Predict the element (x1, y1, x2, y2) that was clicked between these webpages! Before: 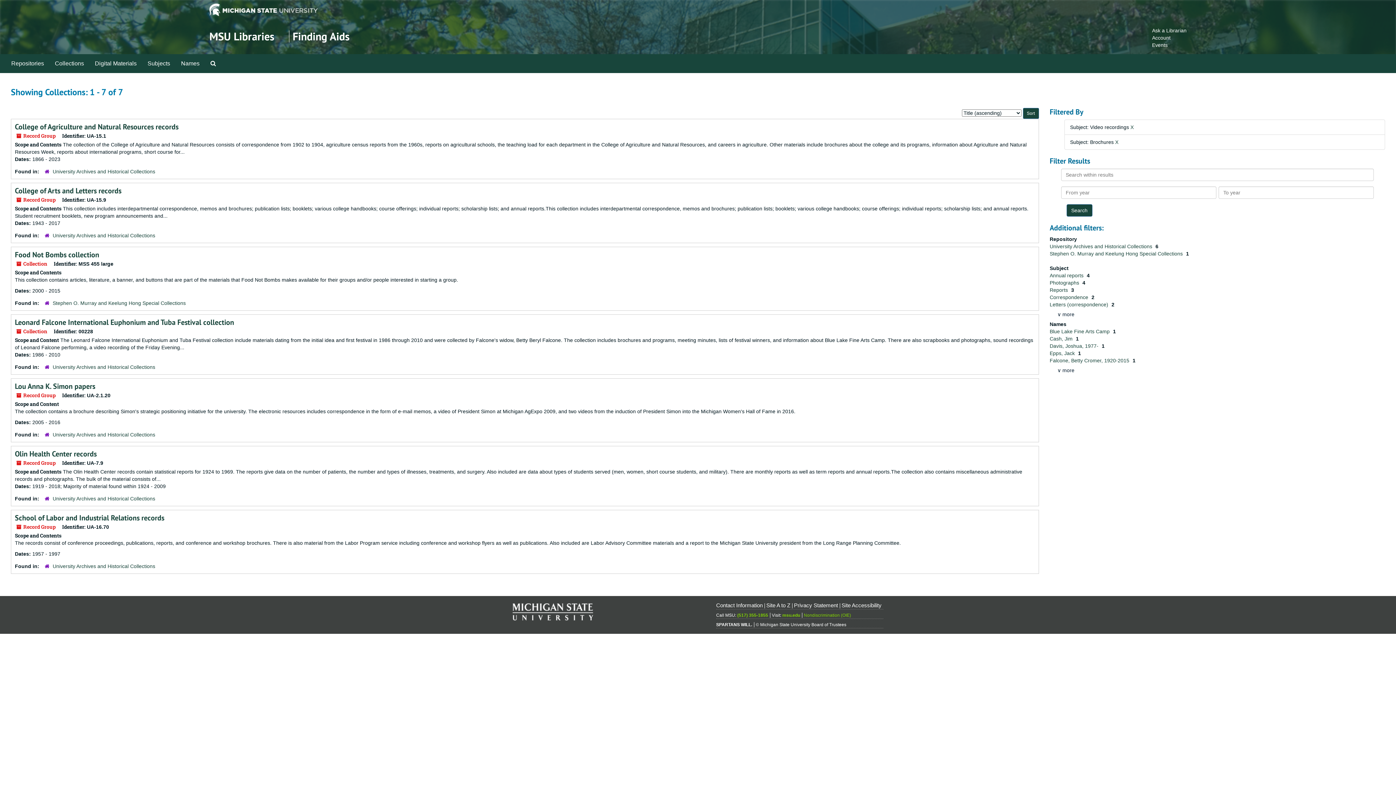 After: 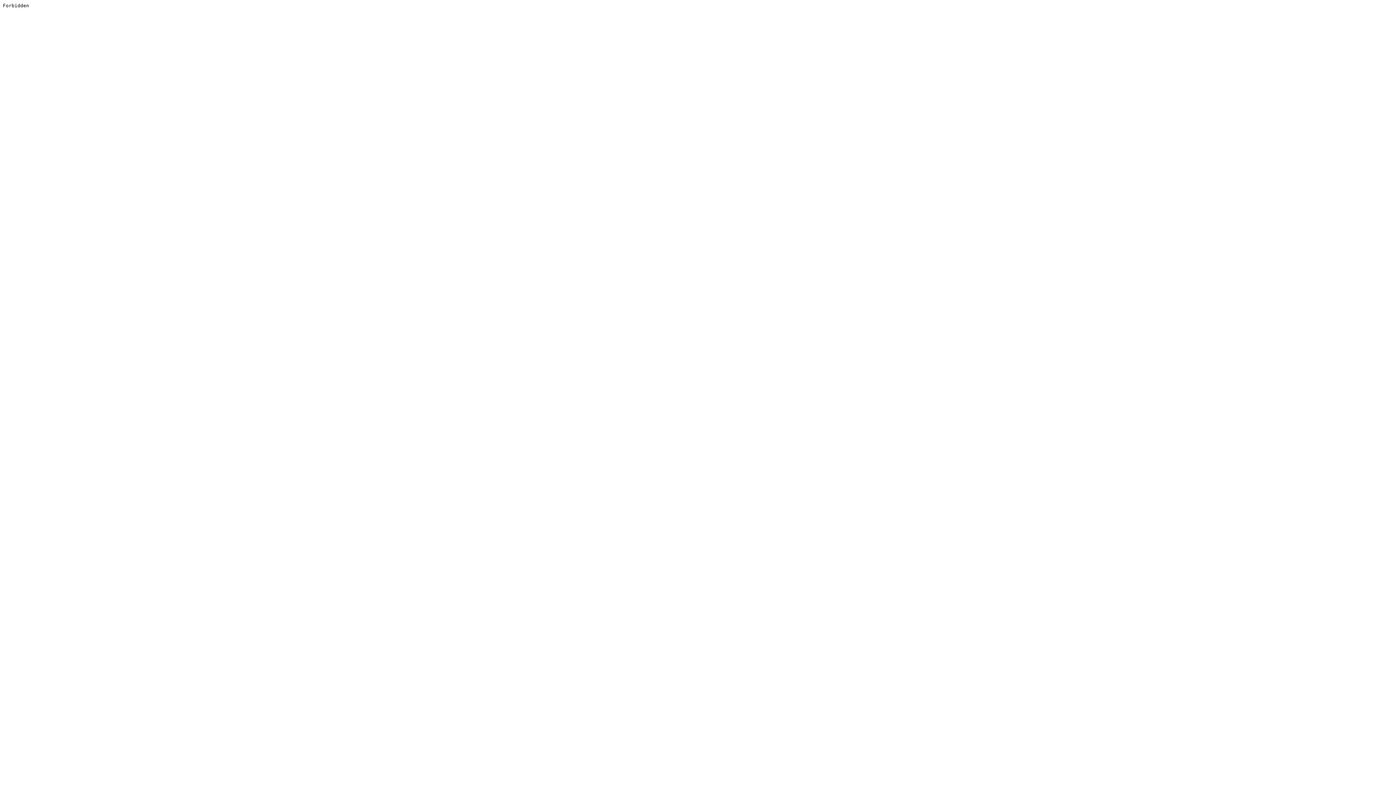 Action: bbox: (716, 602, 762, 608) label: Contact Information